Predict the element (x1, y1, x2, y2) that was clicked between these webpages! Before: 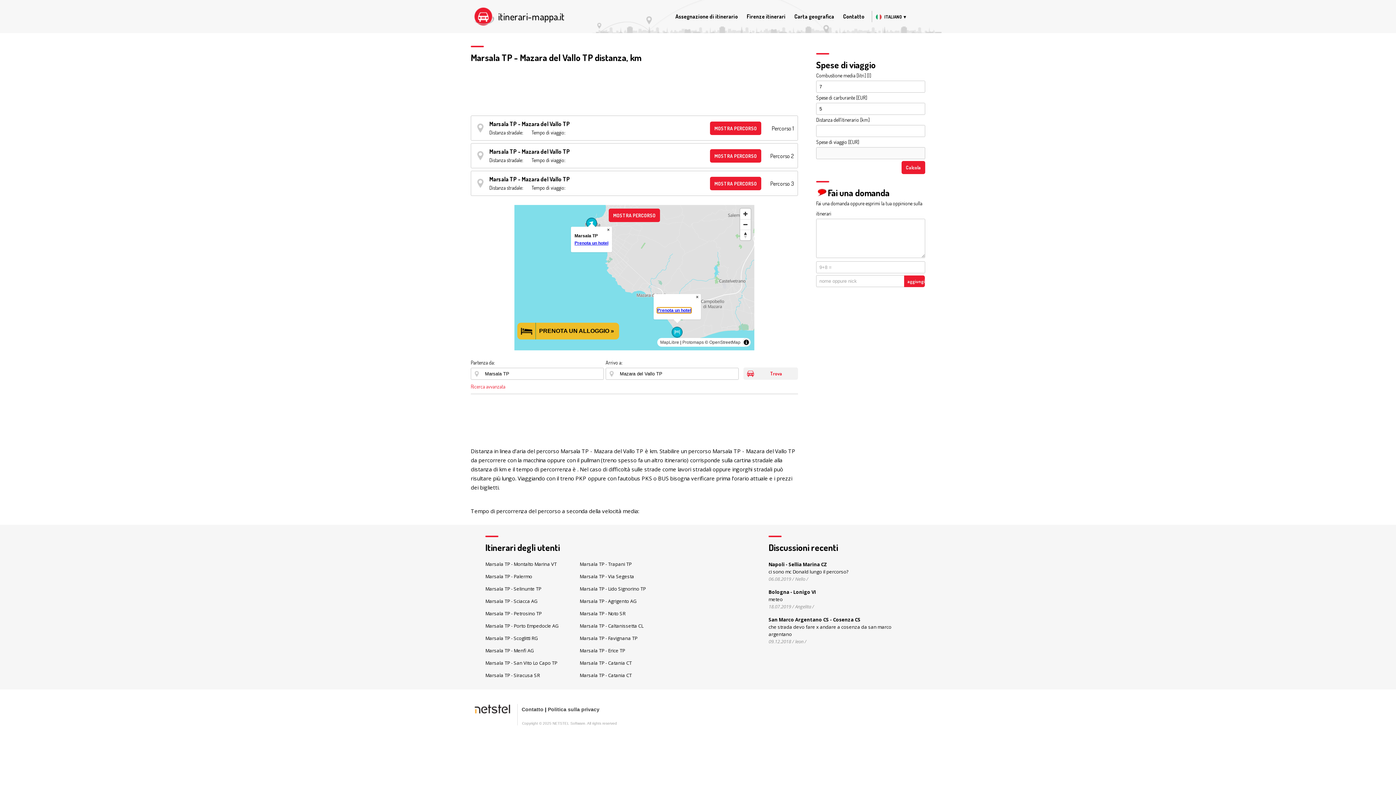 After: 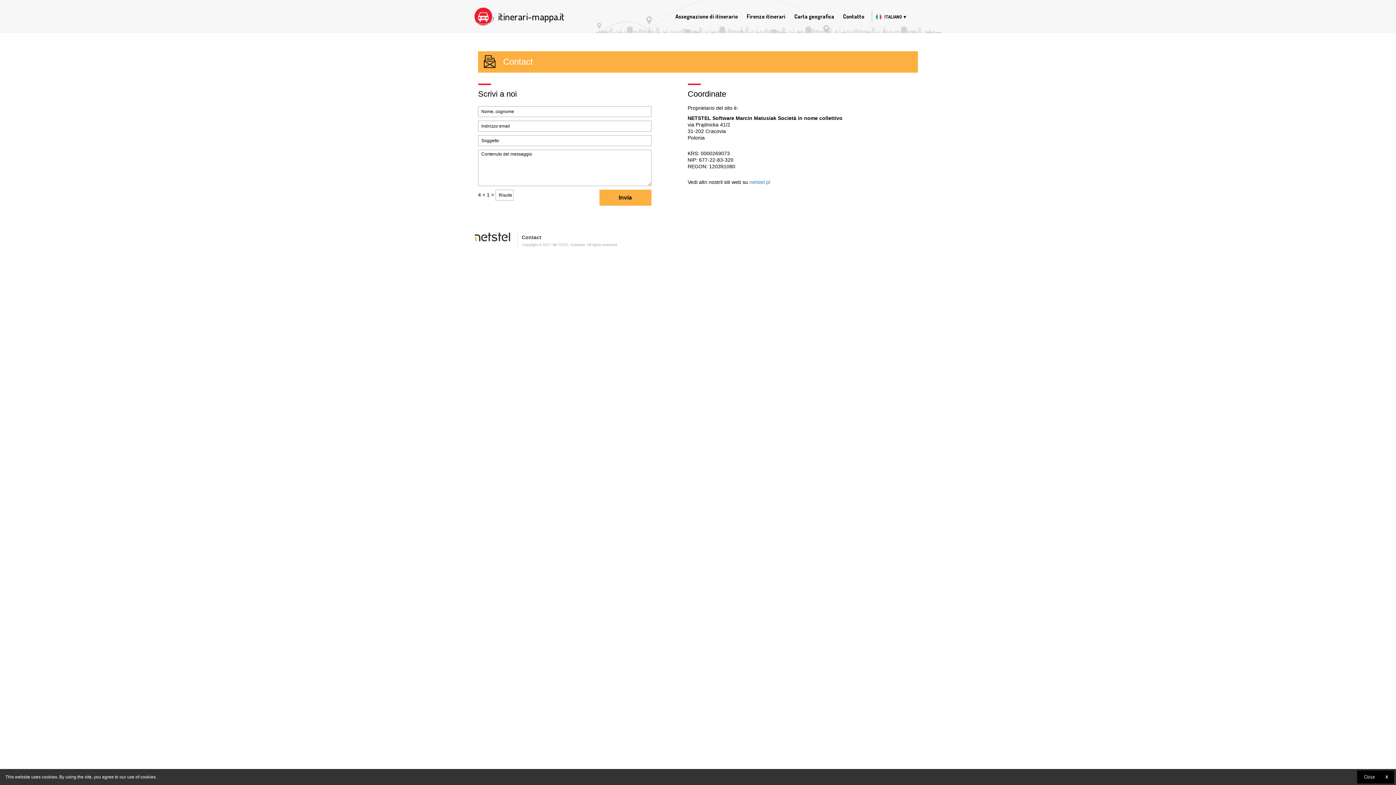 Action: bbox: (843, 13, 864, 20) label: Contatto